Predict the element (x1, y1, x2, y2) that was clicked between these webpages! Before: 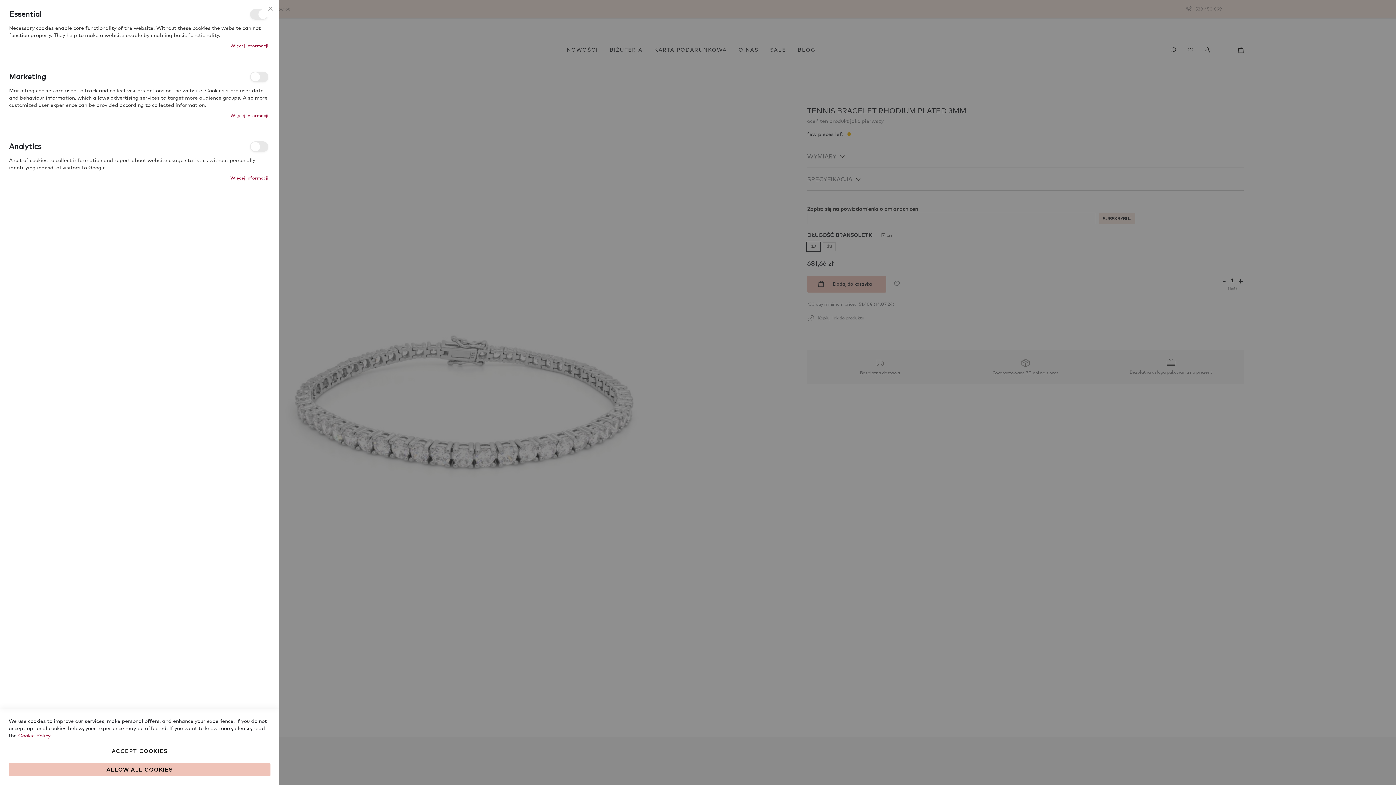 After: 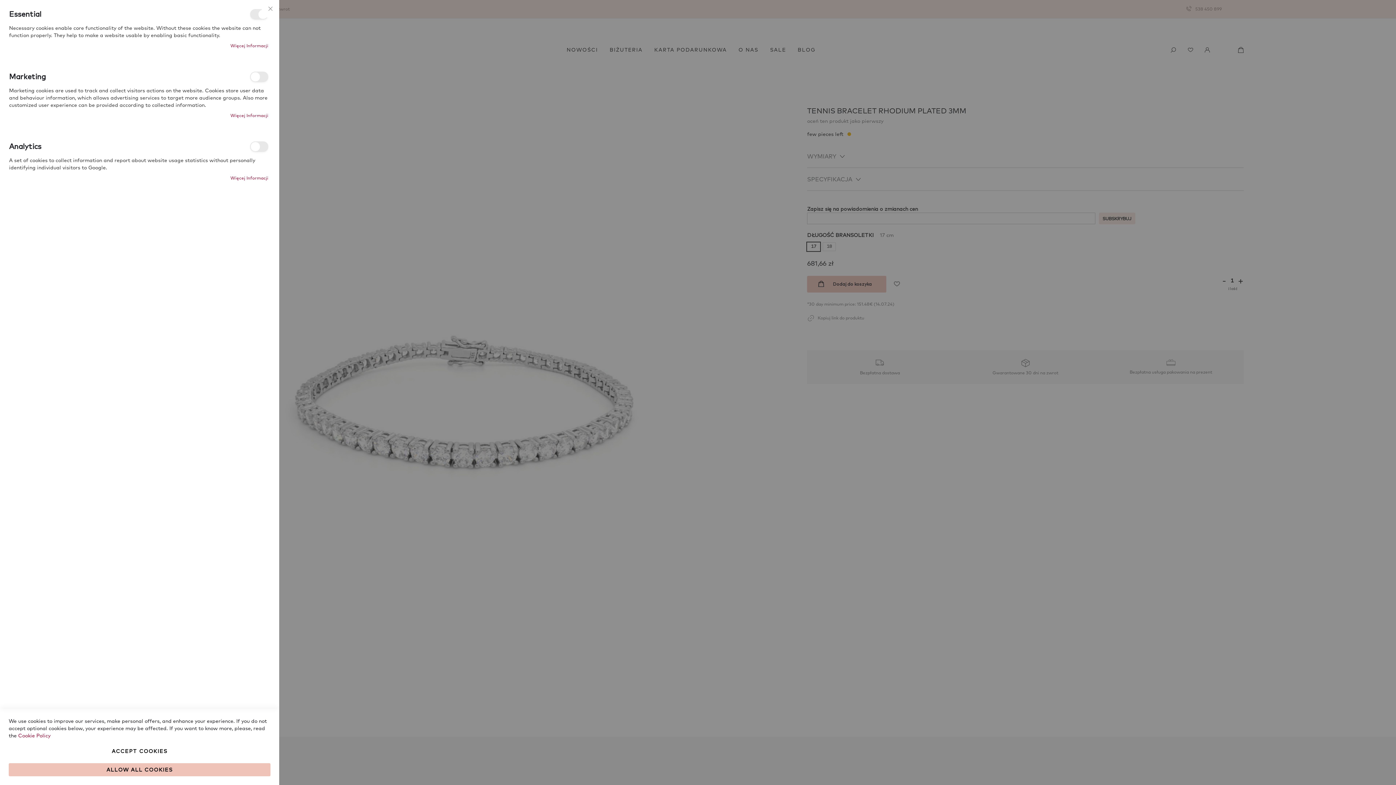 Action: bbox: (18, 732, 50, 739) label: Cookie Policy